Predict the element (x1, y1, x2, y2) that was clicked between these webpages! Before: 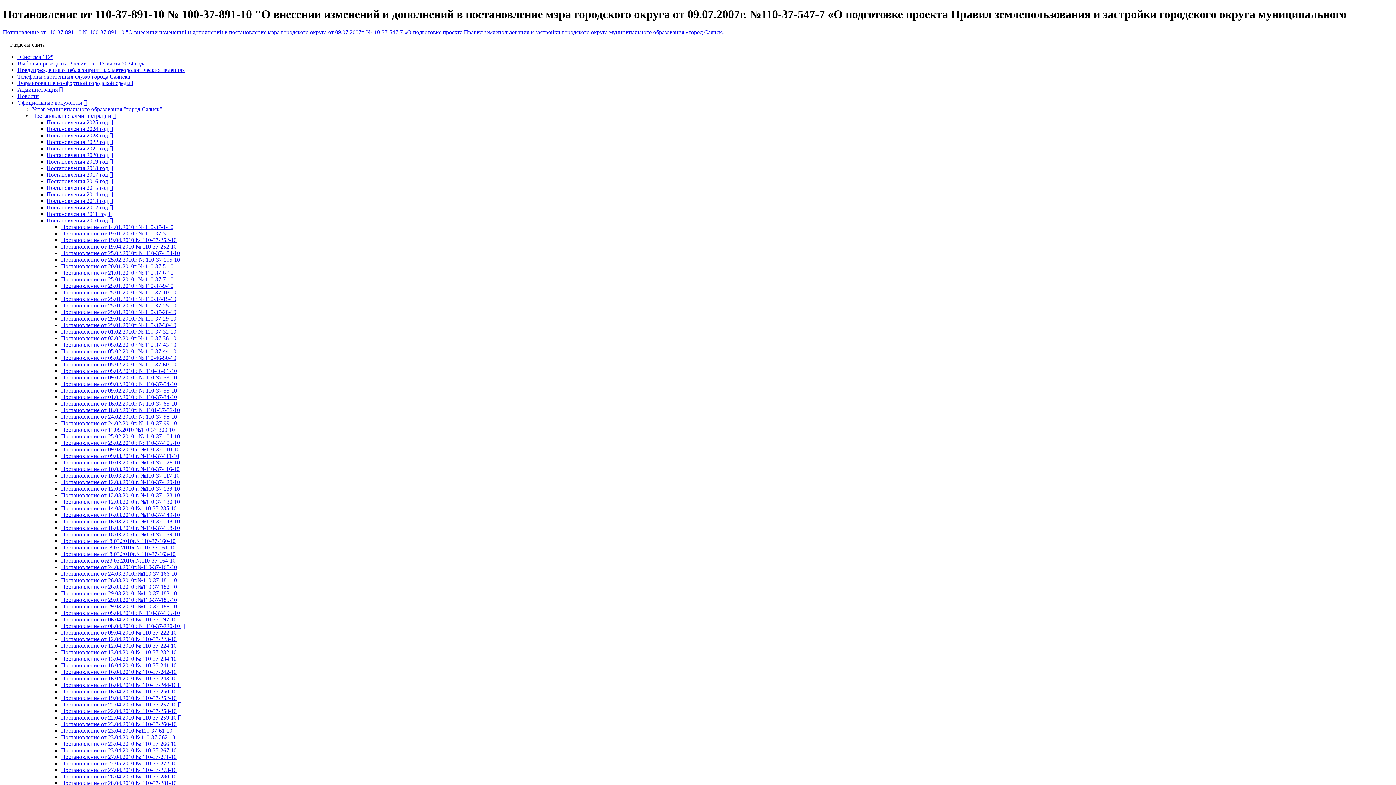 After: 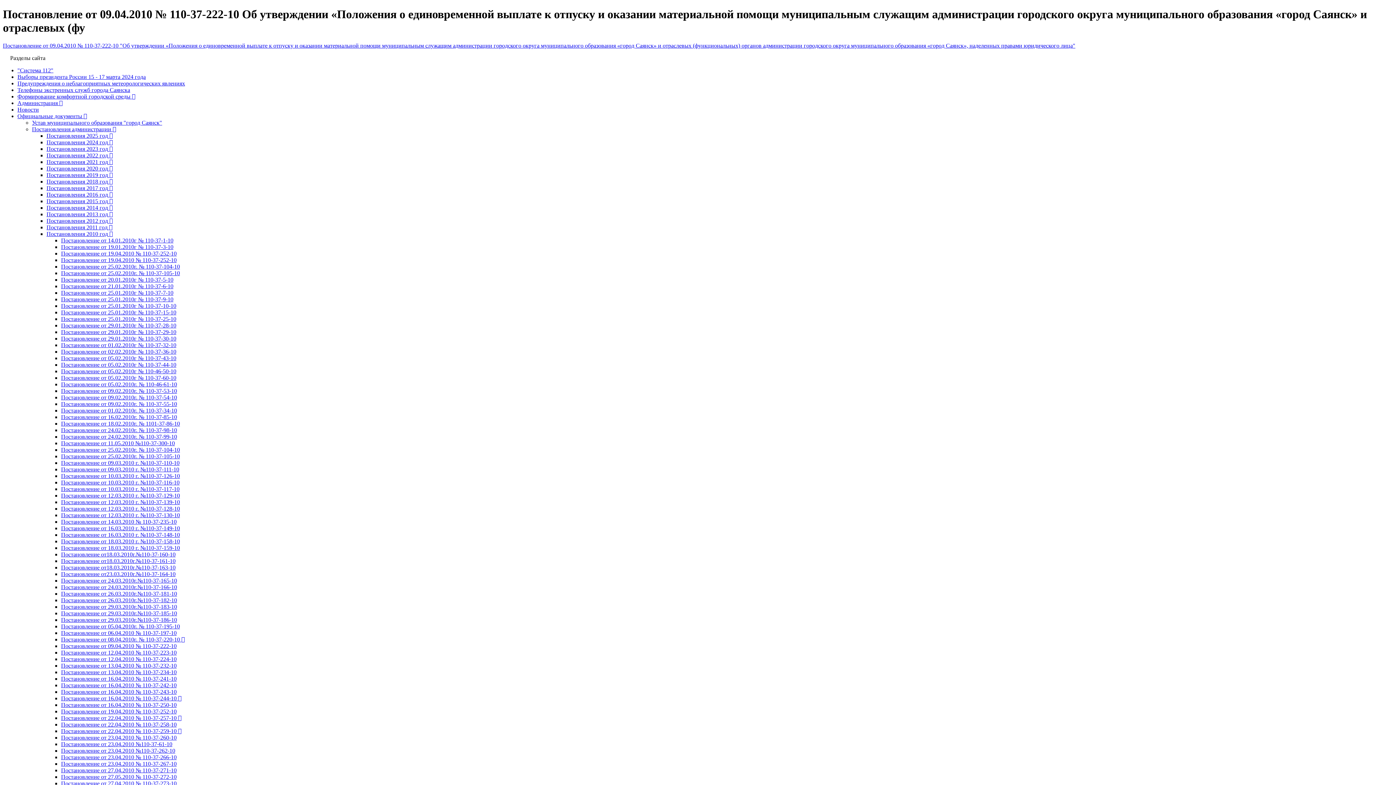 Action: bbox: (61, 629, 176, 635) label: Постановление от 09.04.2010 № 110-37-222-10